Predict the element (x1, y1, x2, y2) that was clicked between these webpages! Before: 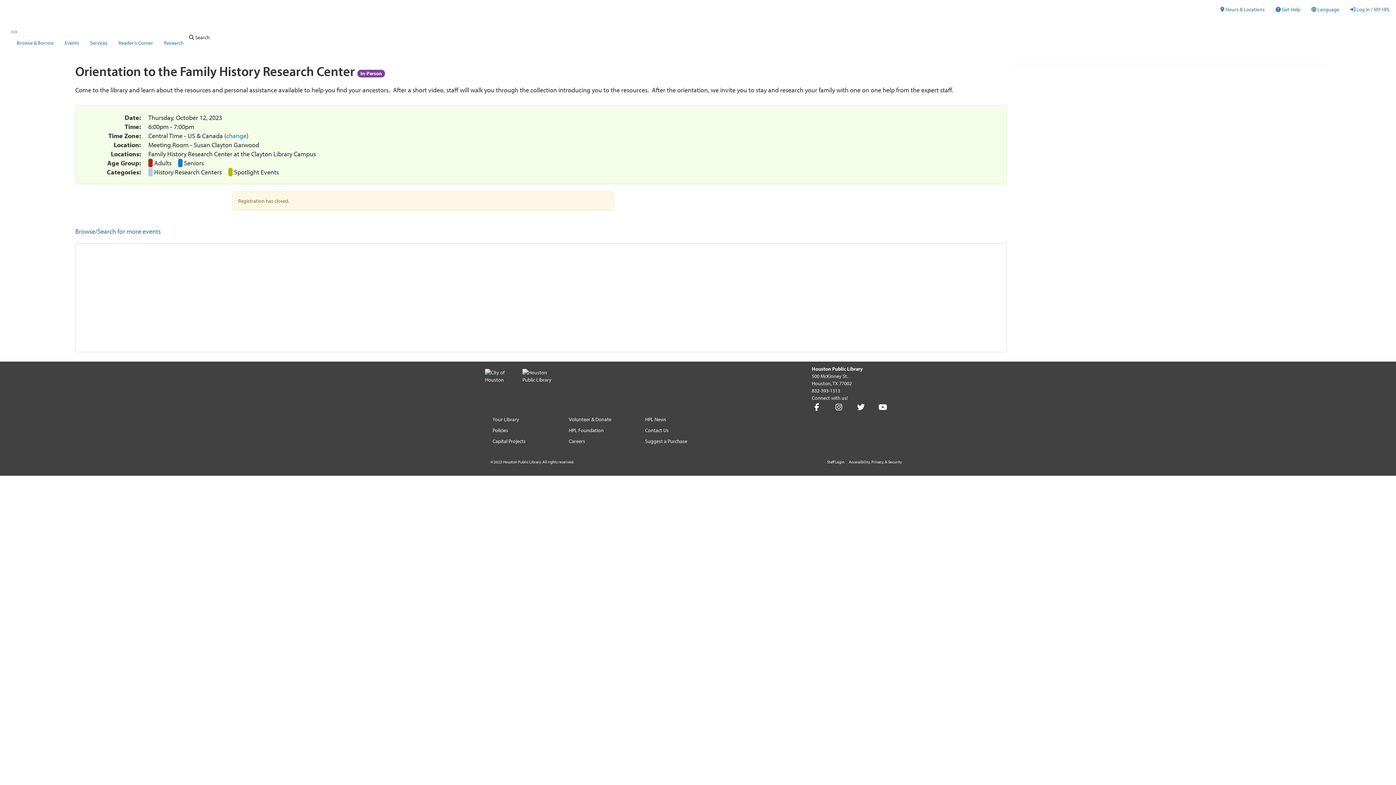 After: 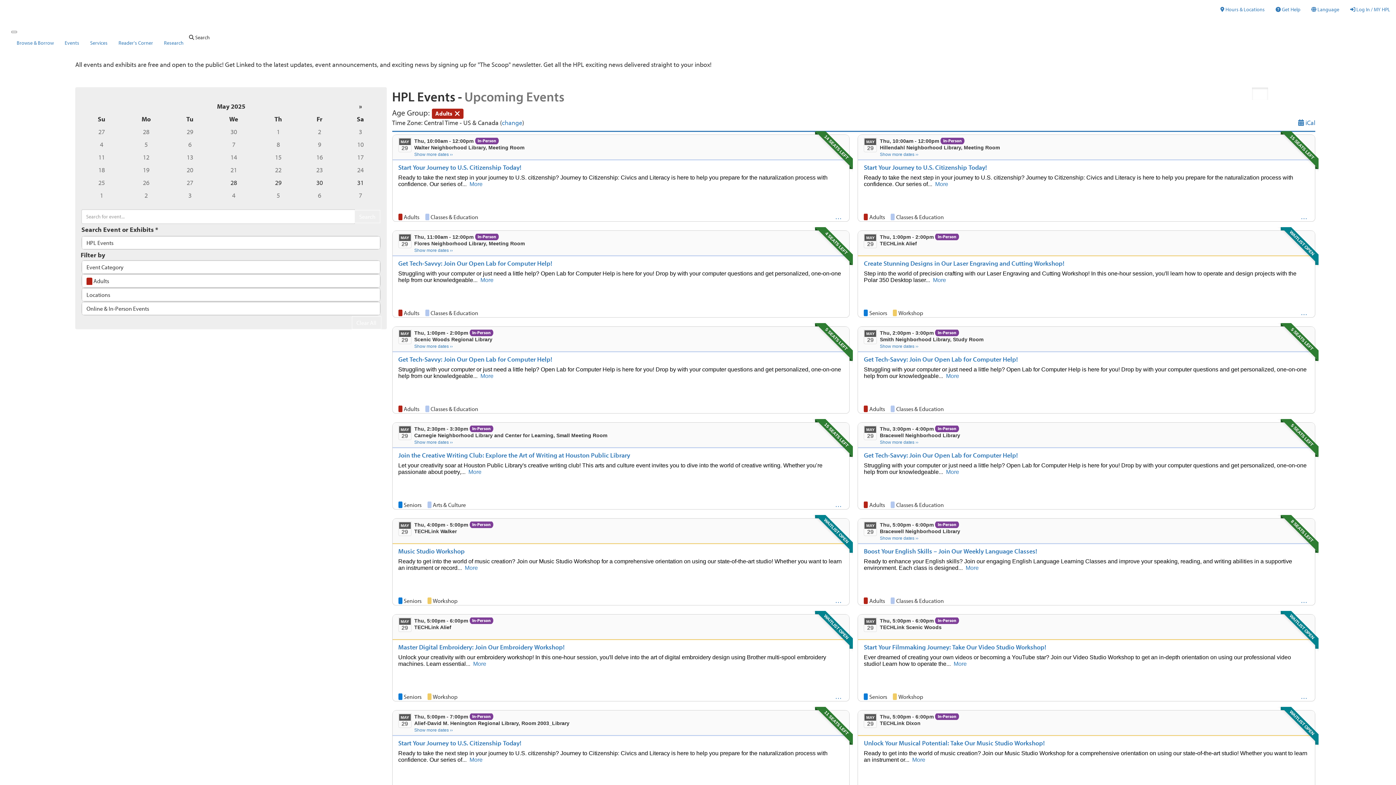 Action: bbox: (154, 158, 171, 167) label: Adults